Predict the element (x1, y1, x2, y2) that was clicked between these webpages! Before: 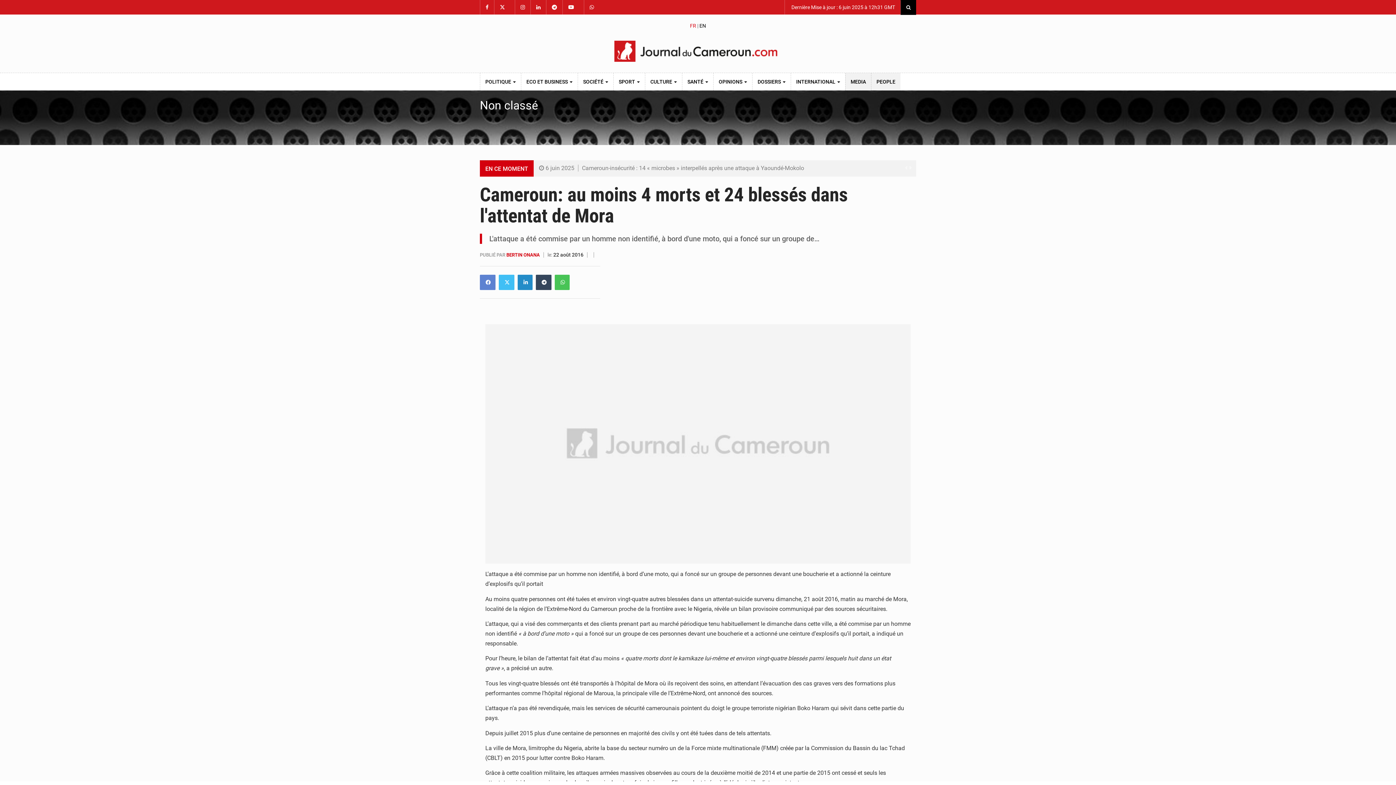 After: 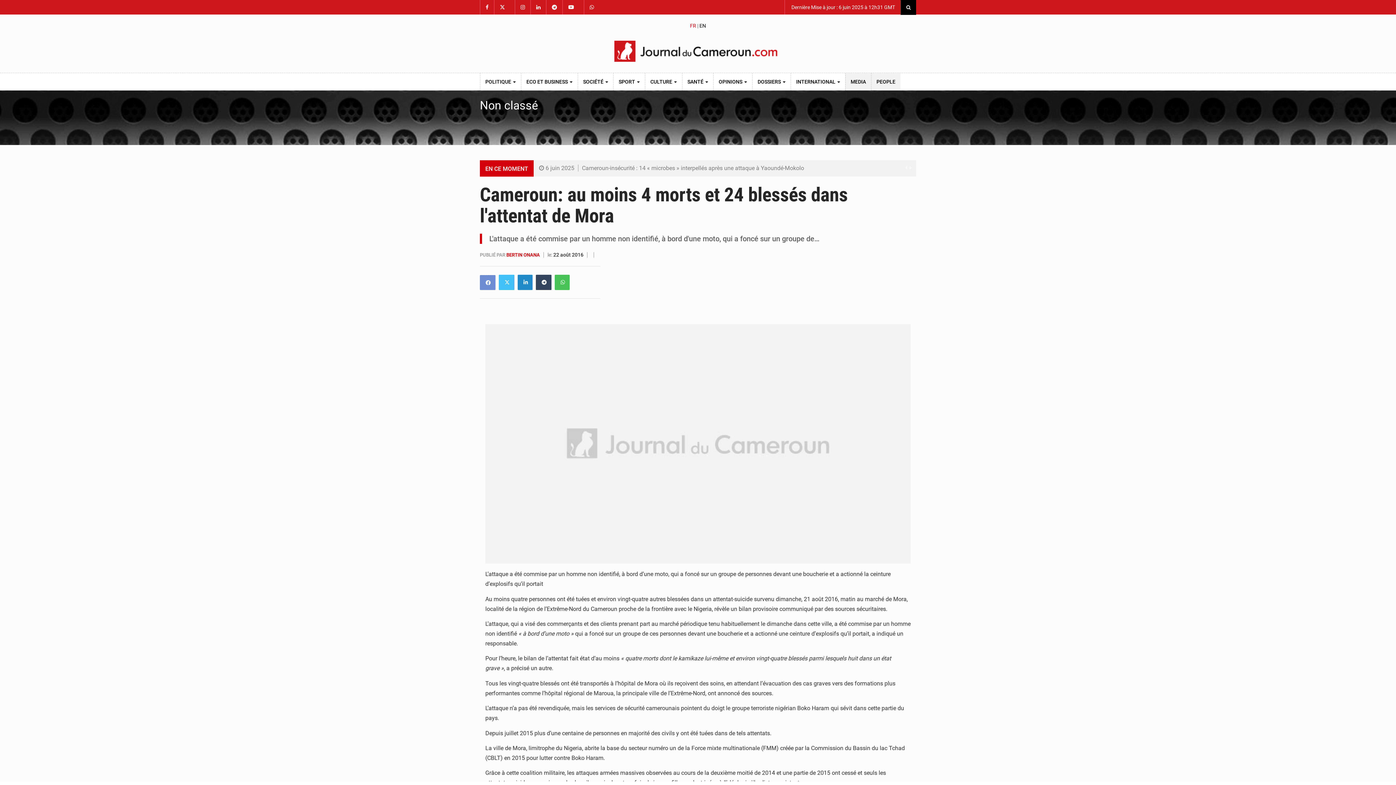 Action: bbox: (480, 274, 495, 290)